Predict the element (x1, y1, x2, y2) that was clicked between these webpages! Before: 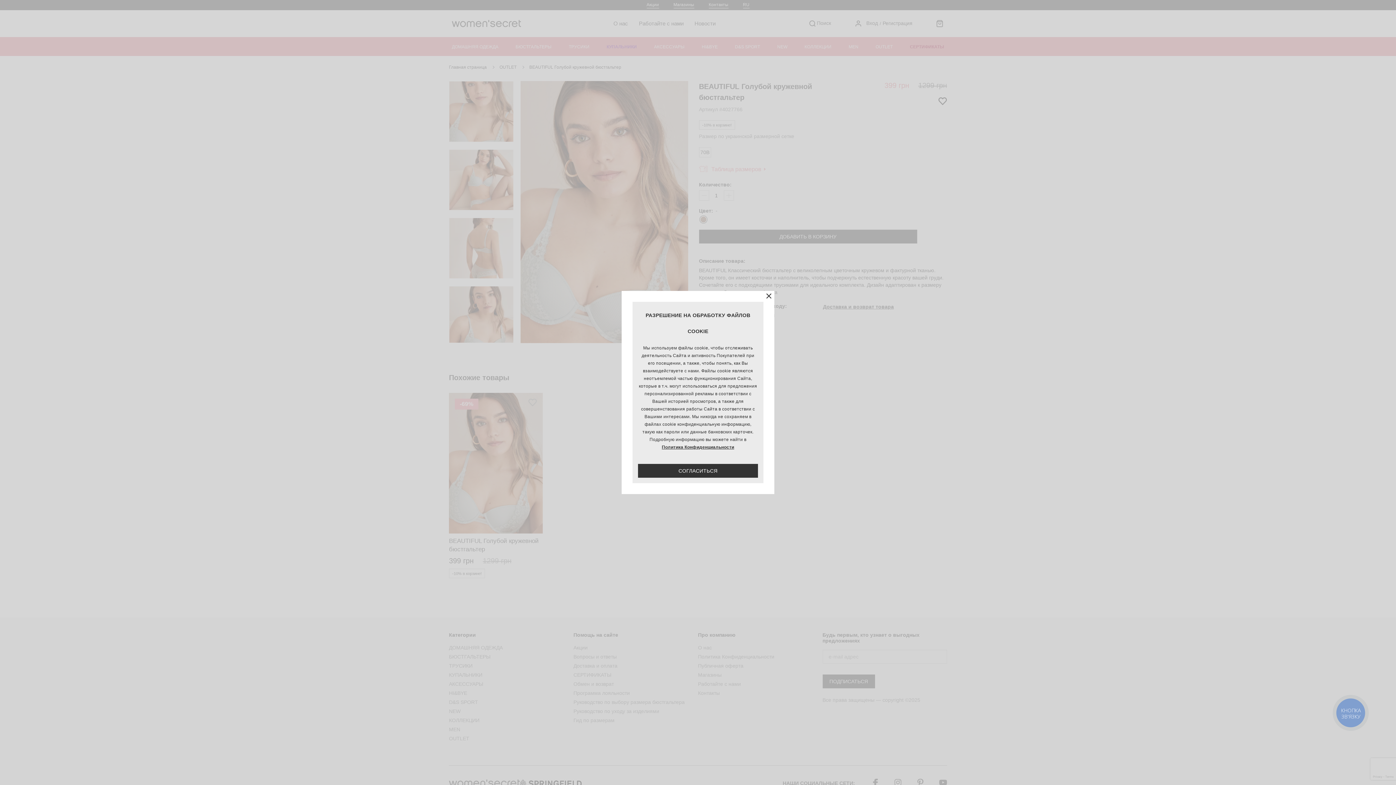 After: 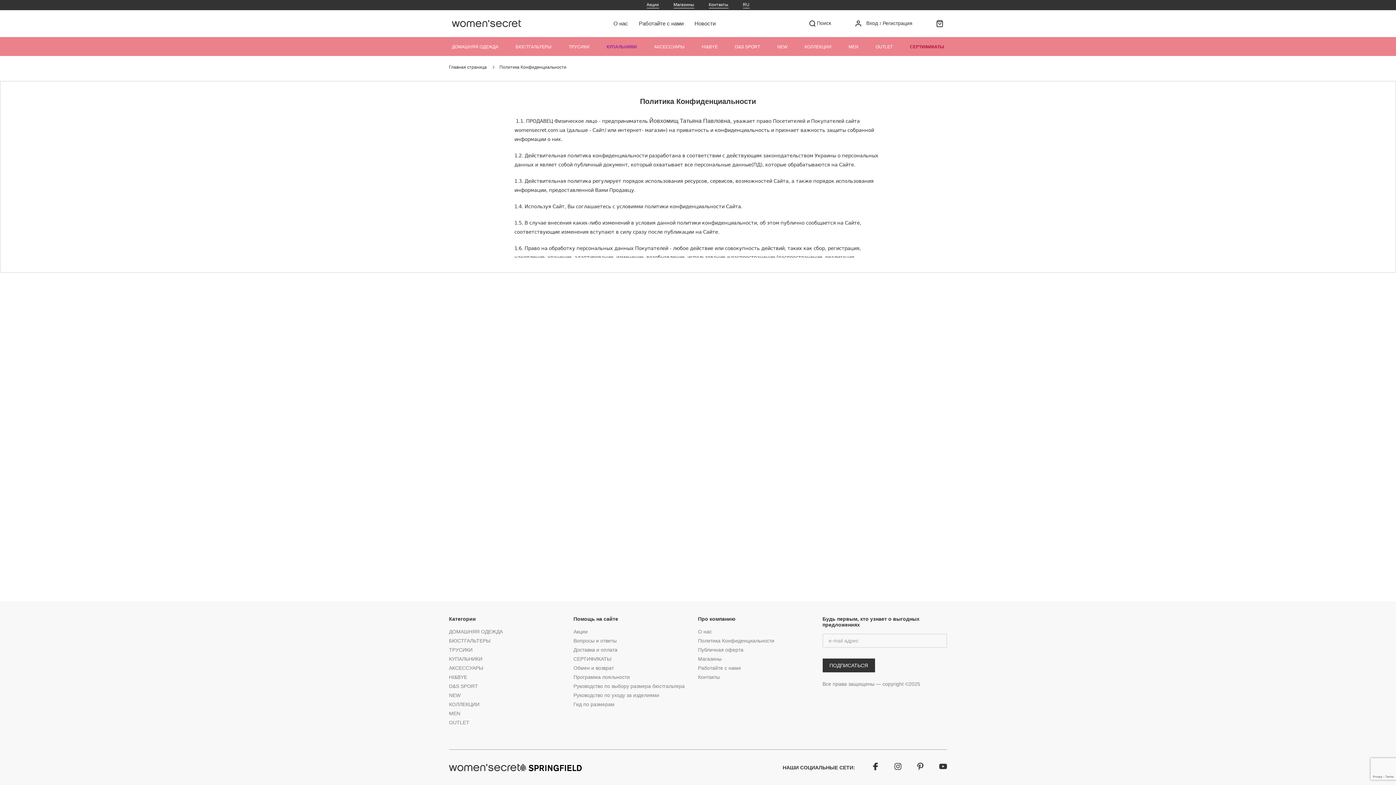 Action: bbox: (638, 443, 758, 451) label: Политика Конфиденциальности